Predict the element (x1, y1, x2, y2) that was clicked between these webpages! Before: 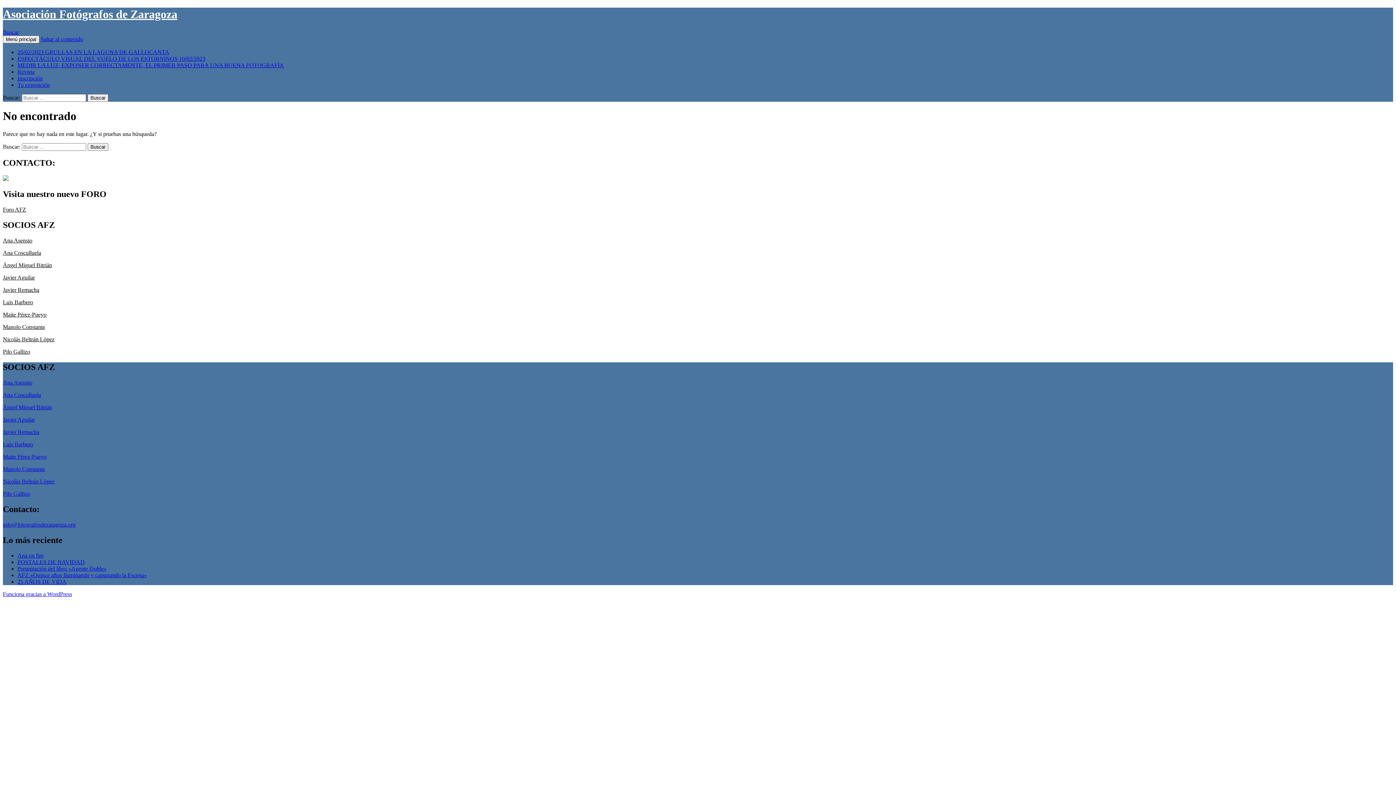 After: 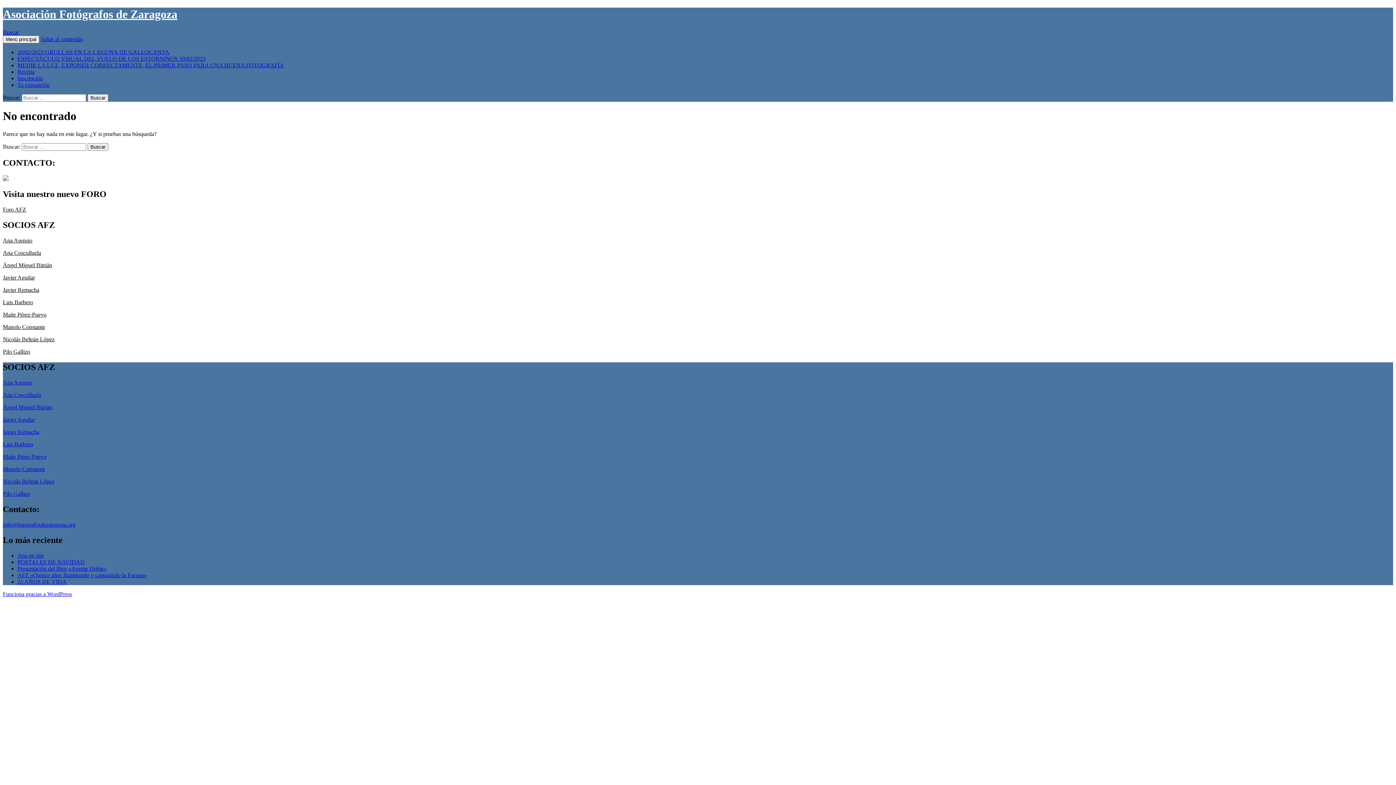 Action: bbox: (2, 348, 30, 354) label: Pilo Gallizo